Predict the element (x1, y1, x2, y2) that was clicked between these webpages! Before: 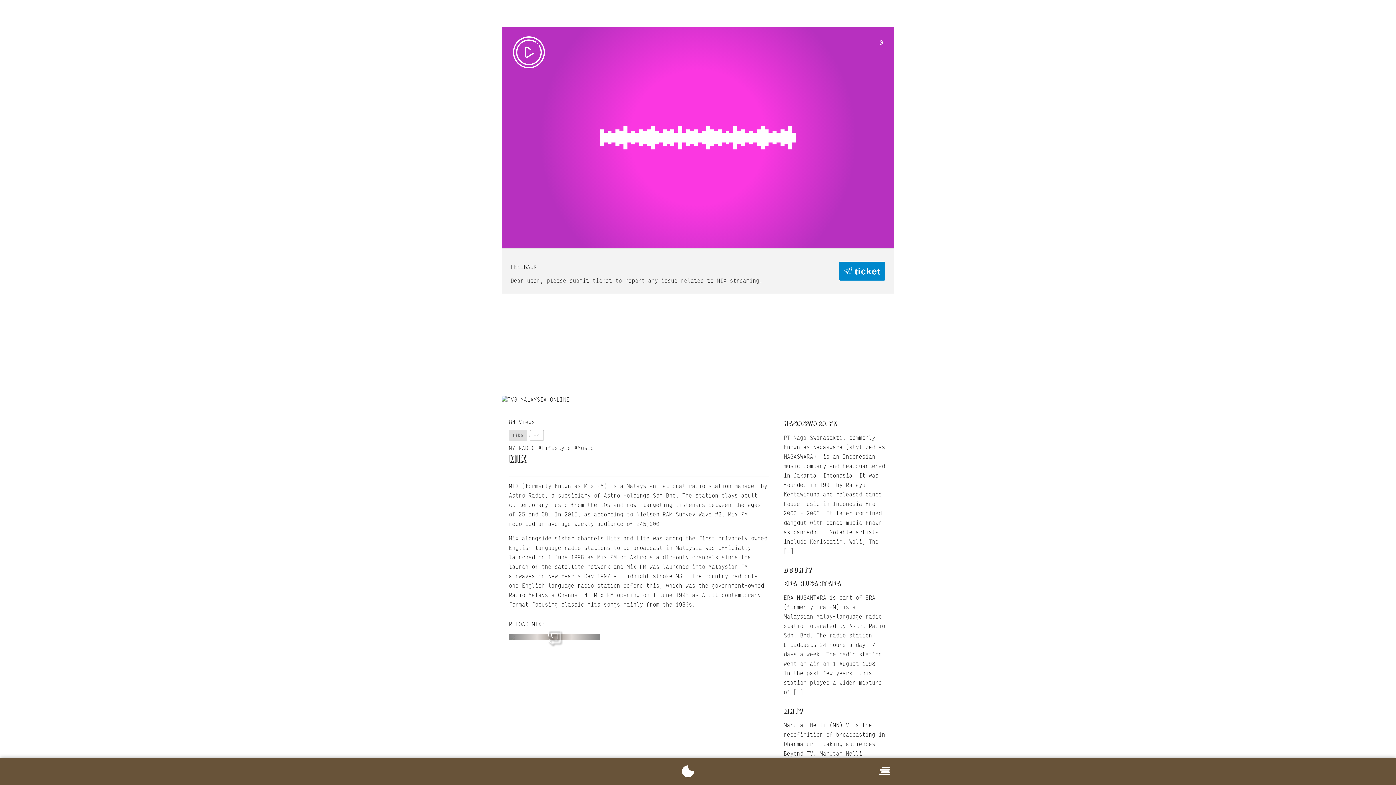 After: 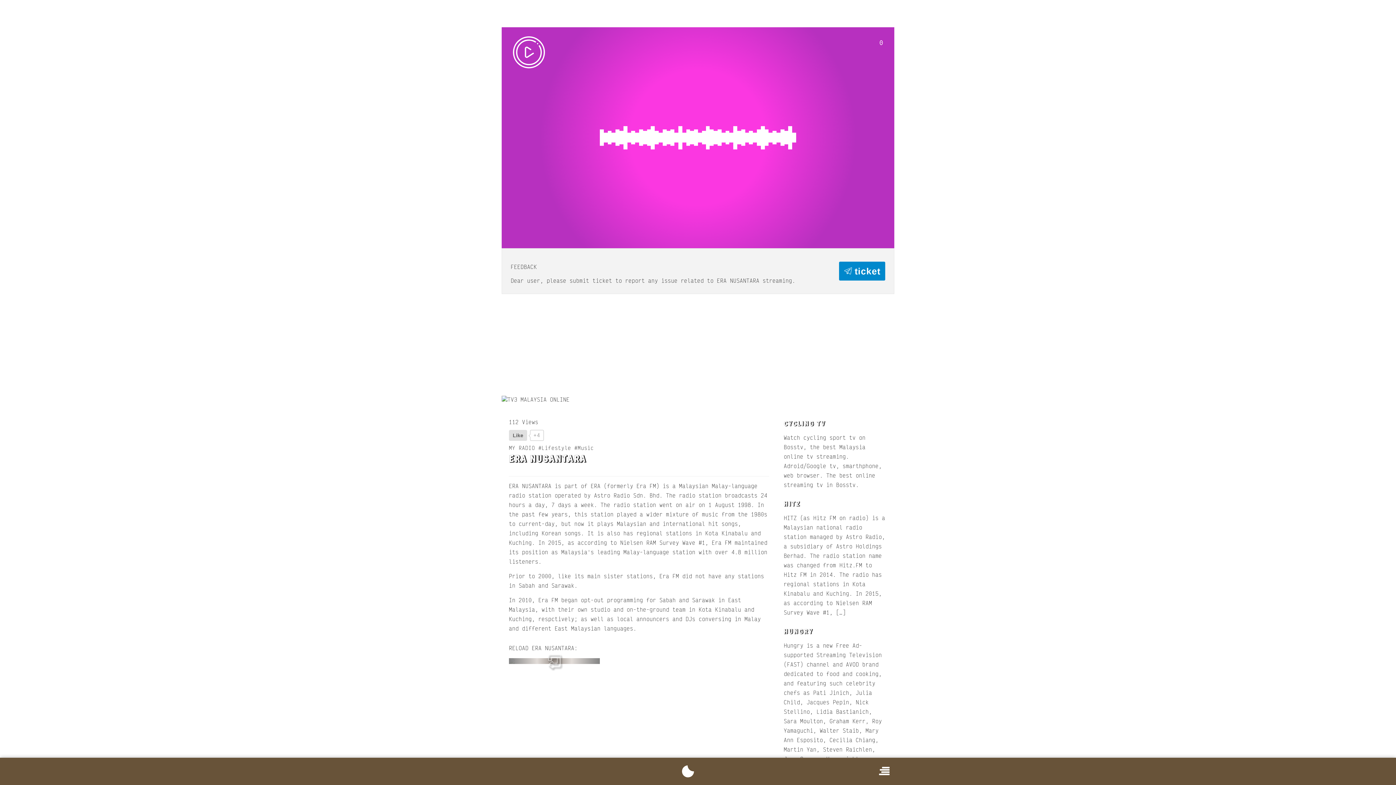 Action: label: ERA NUSANTARA bbox: (784, 578, 887, 588)